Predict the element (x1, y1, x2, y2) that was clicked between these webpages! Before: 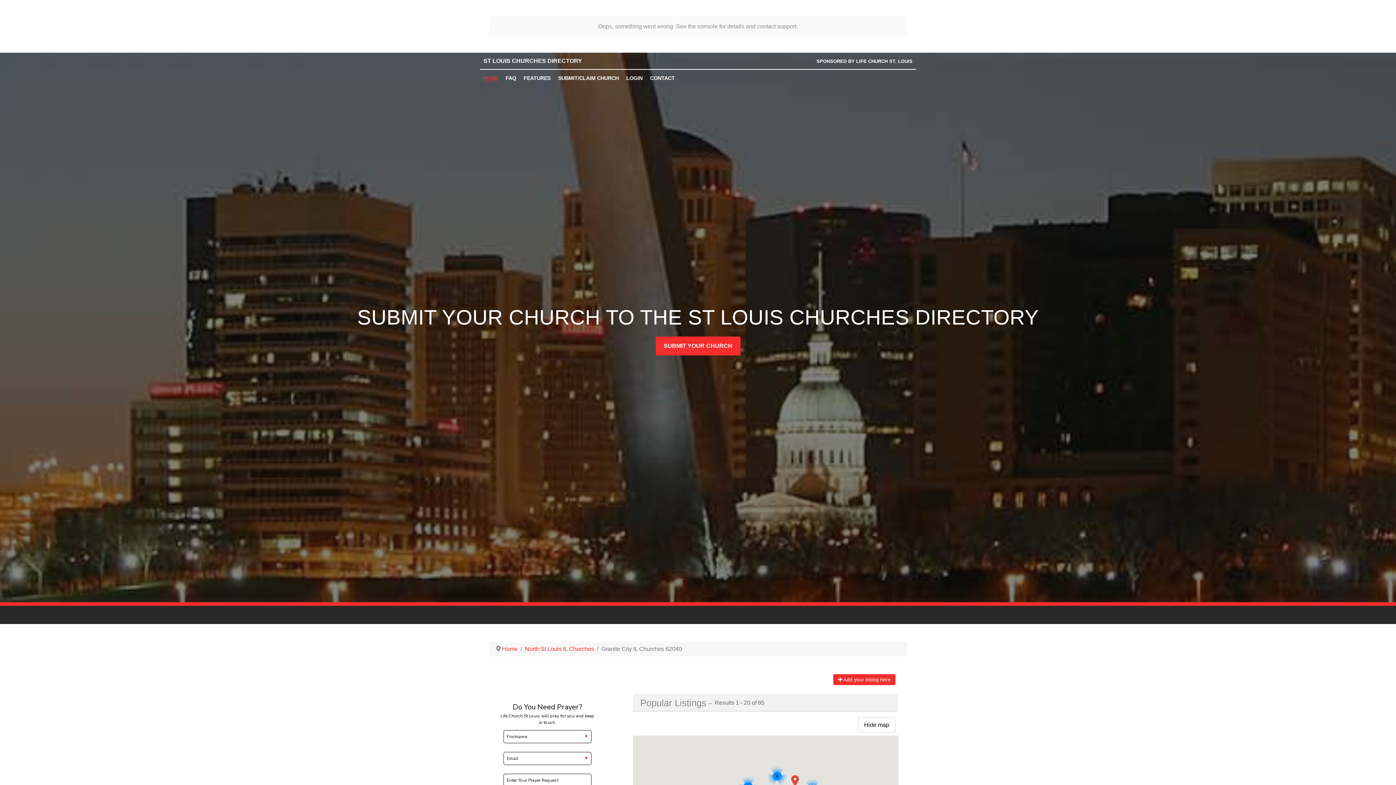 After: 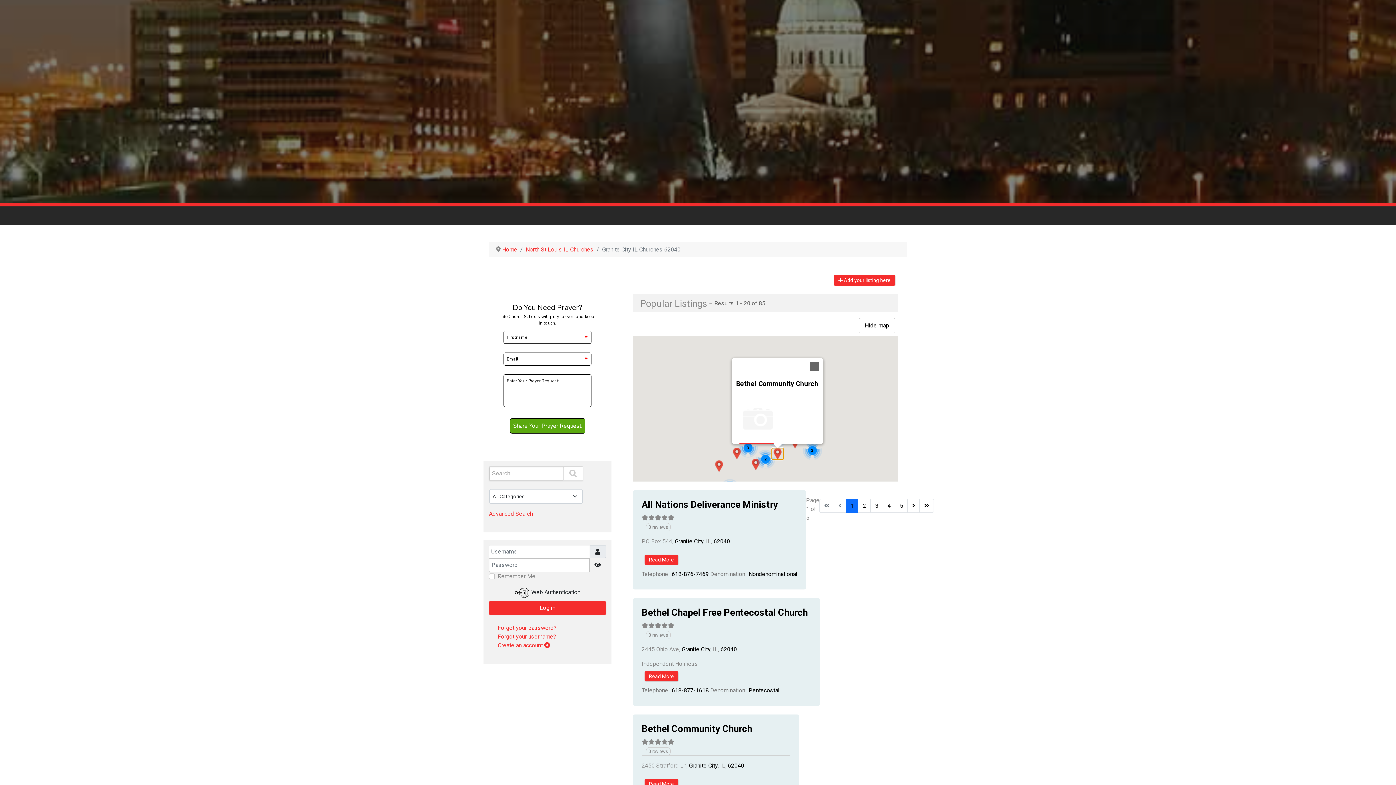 Action: bbox: (772, 751, 783, 763)